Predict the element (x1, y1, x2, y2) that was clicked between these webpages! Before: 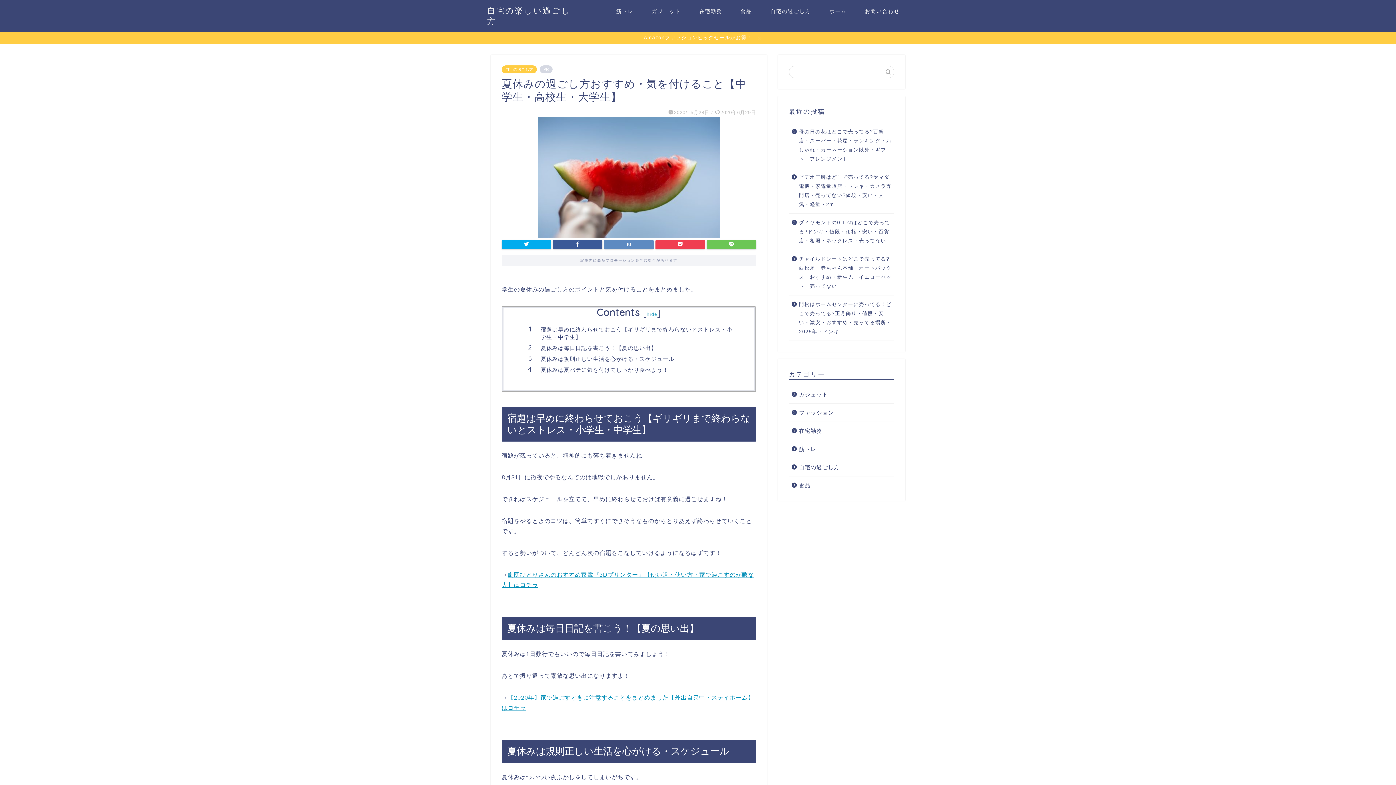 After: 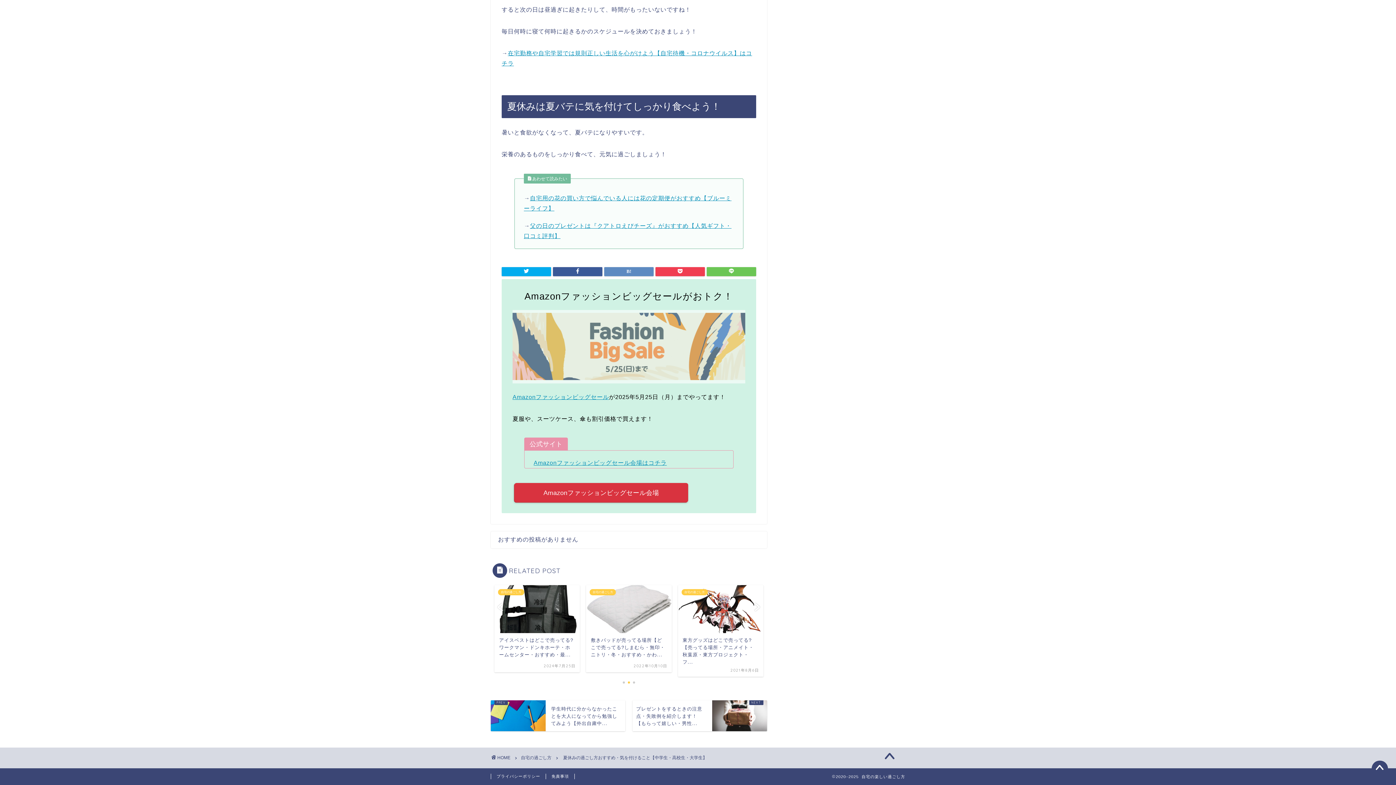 Action: label: 夏休みは夏バテに気を付けてしっかり食べよう！ bbox: (540, 366, 733, 373)